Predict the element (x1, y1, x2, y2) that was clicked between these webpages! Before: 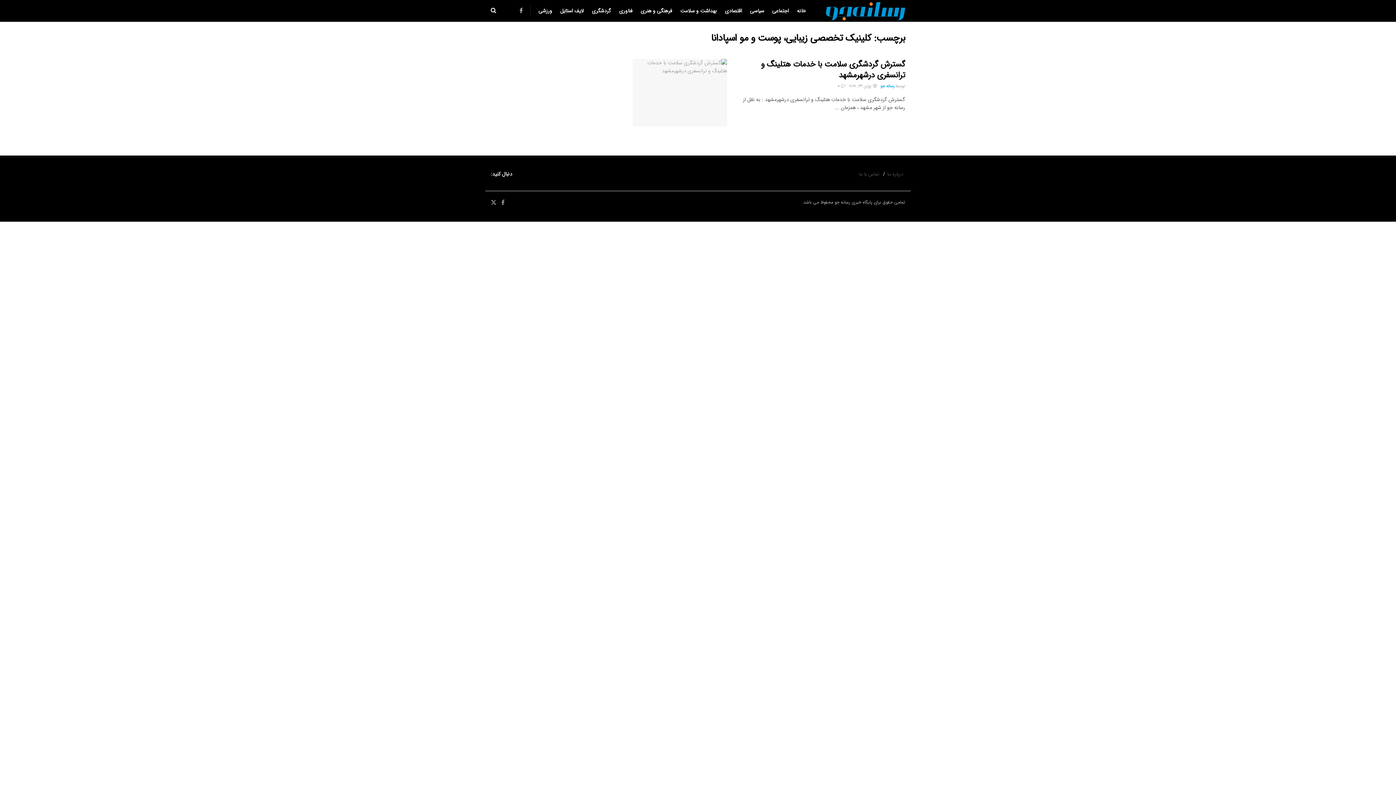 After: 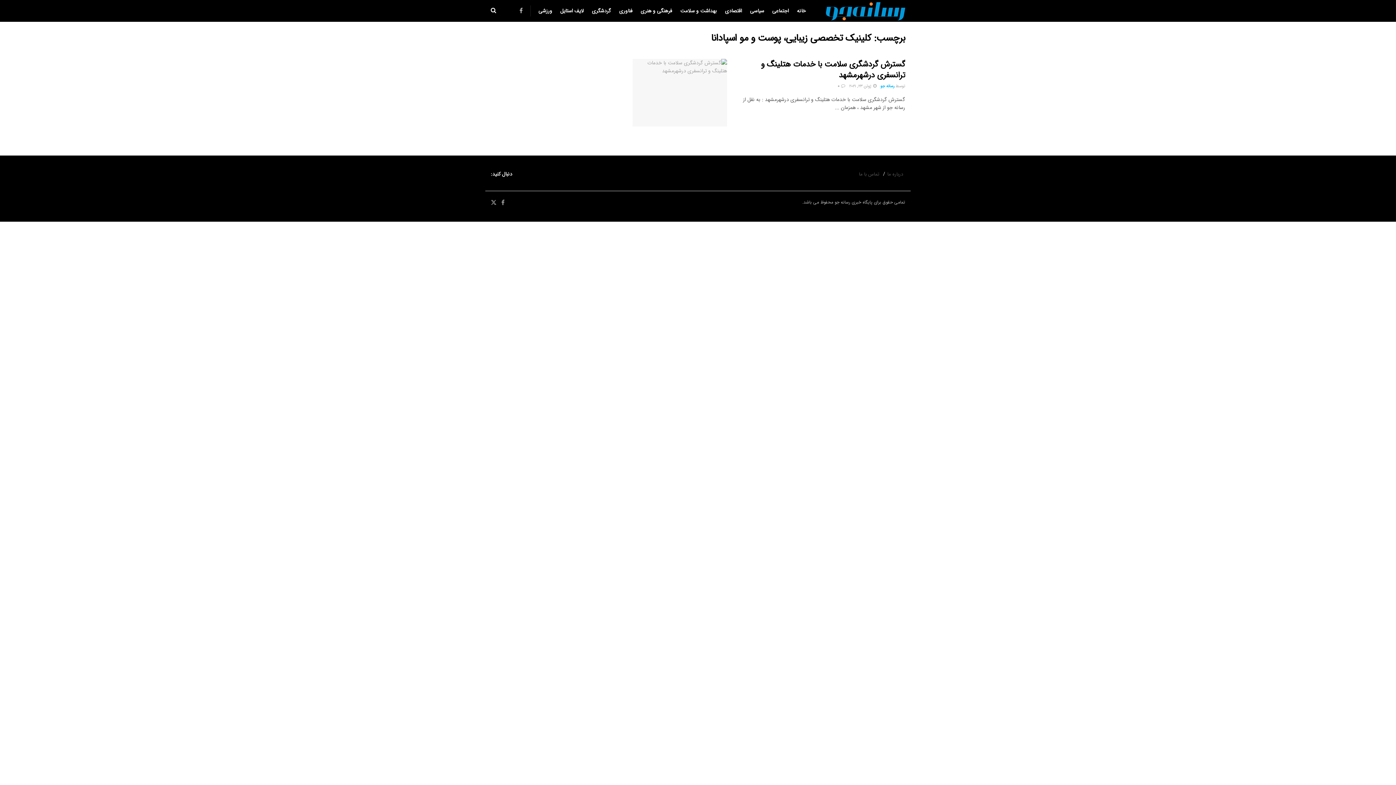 Action: bbox: (490, 32, 616, 40) label: Visit advertisement link